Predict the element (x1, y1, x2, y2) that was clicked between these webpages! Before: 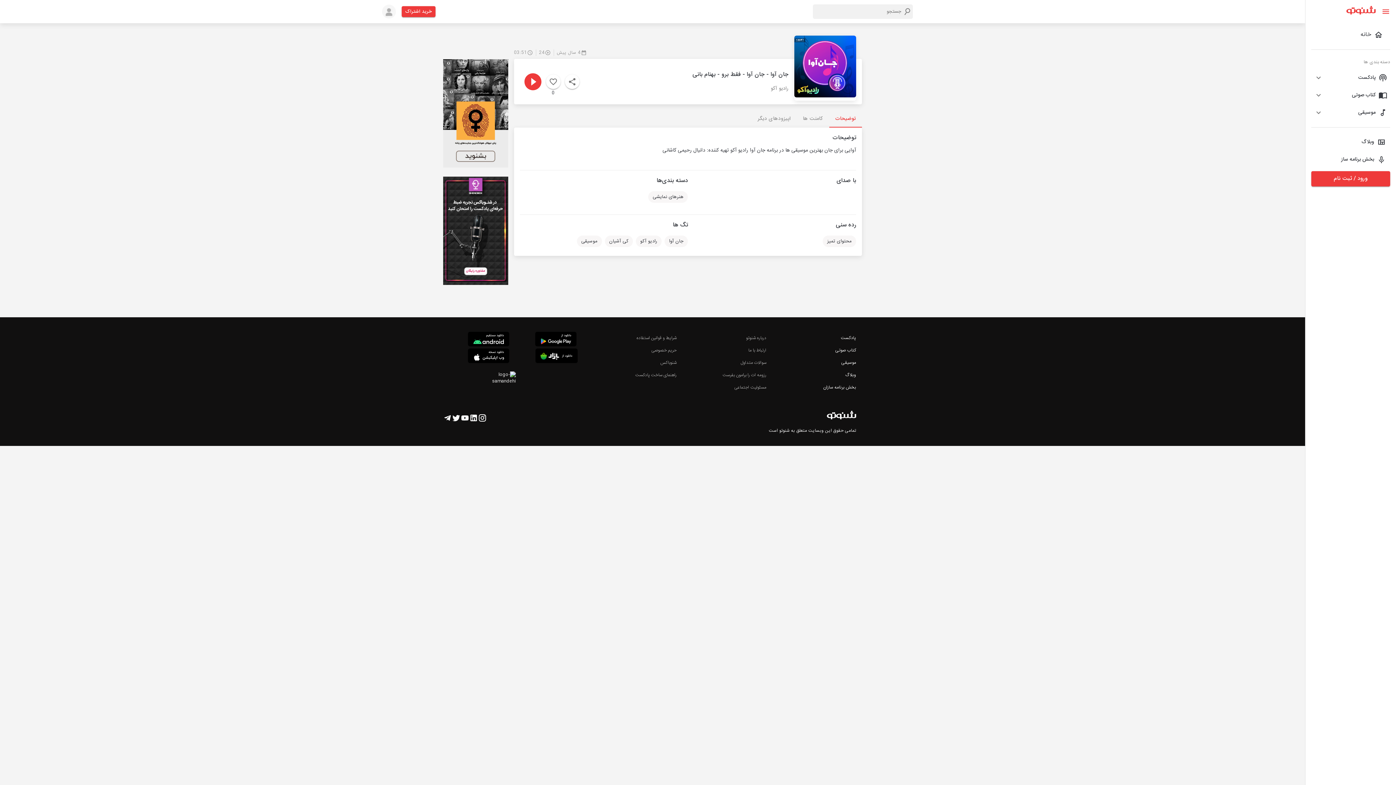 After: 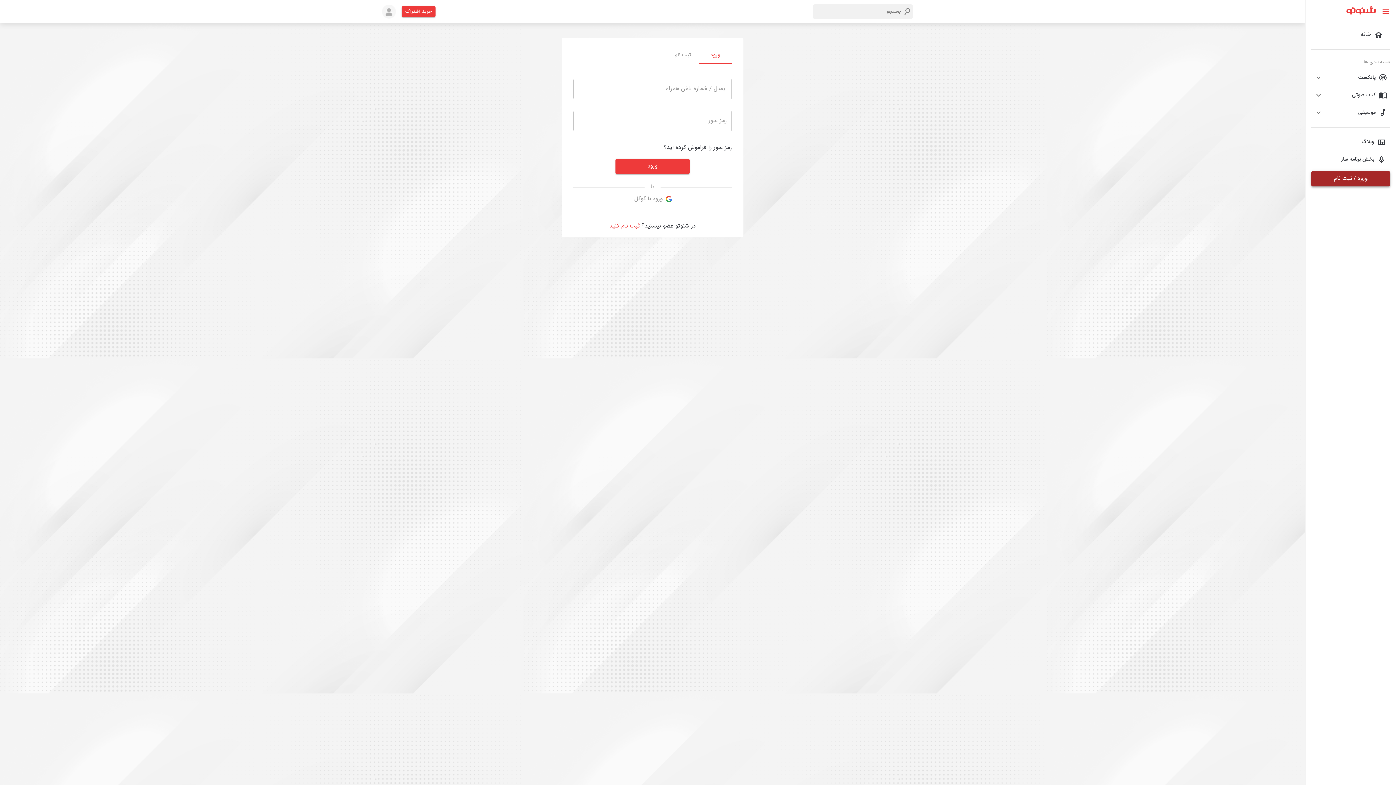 Action: bbox: (1311, 174, 1390, 183) label: ورود / ثبت نام